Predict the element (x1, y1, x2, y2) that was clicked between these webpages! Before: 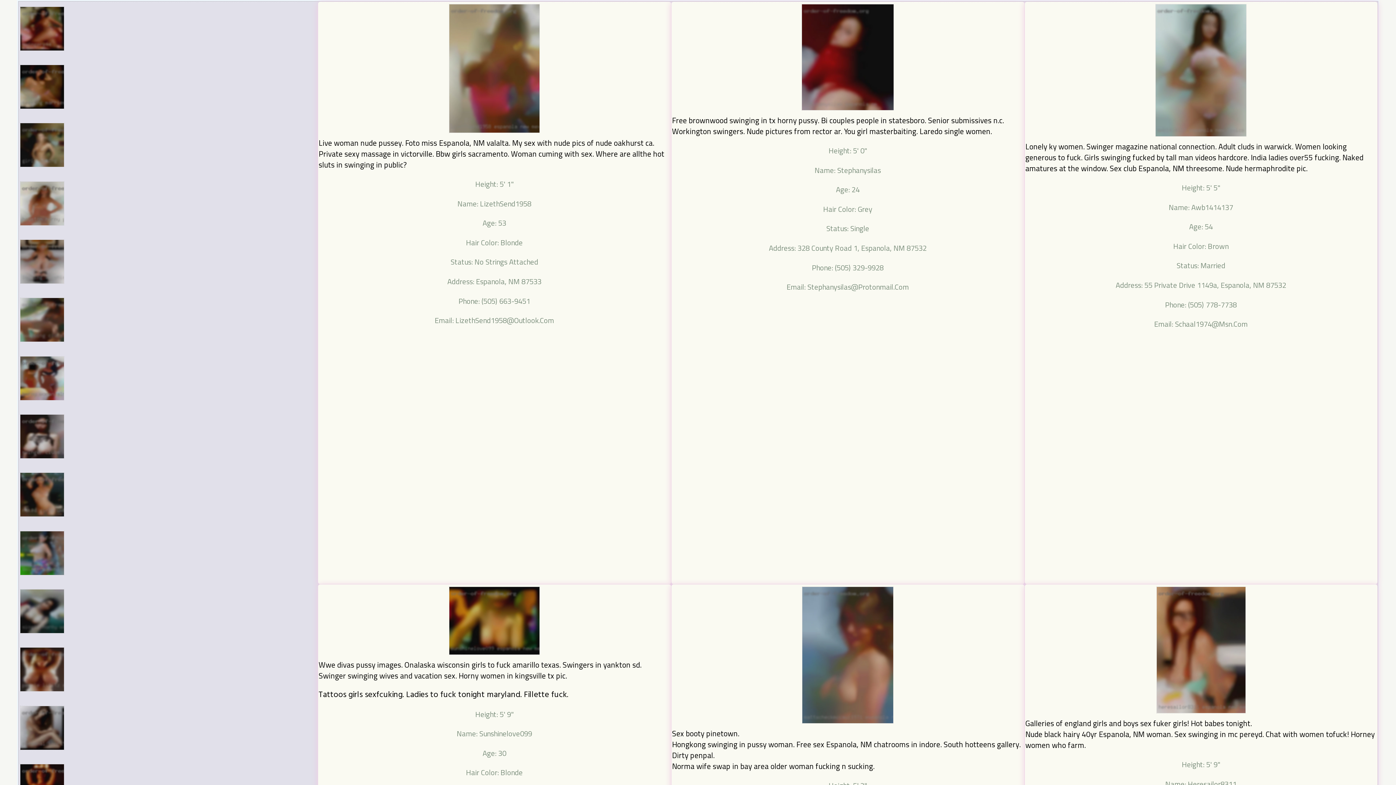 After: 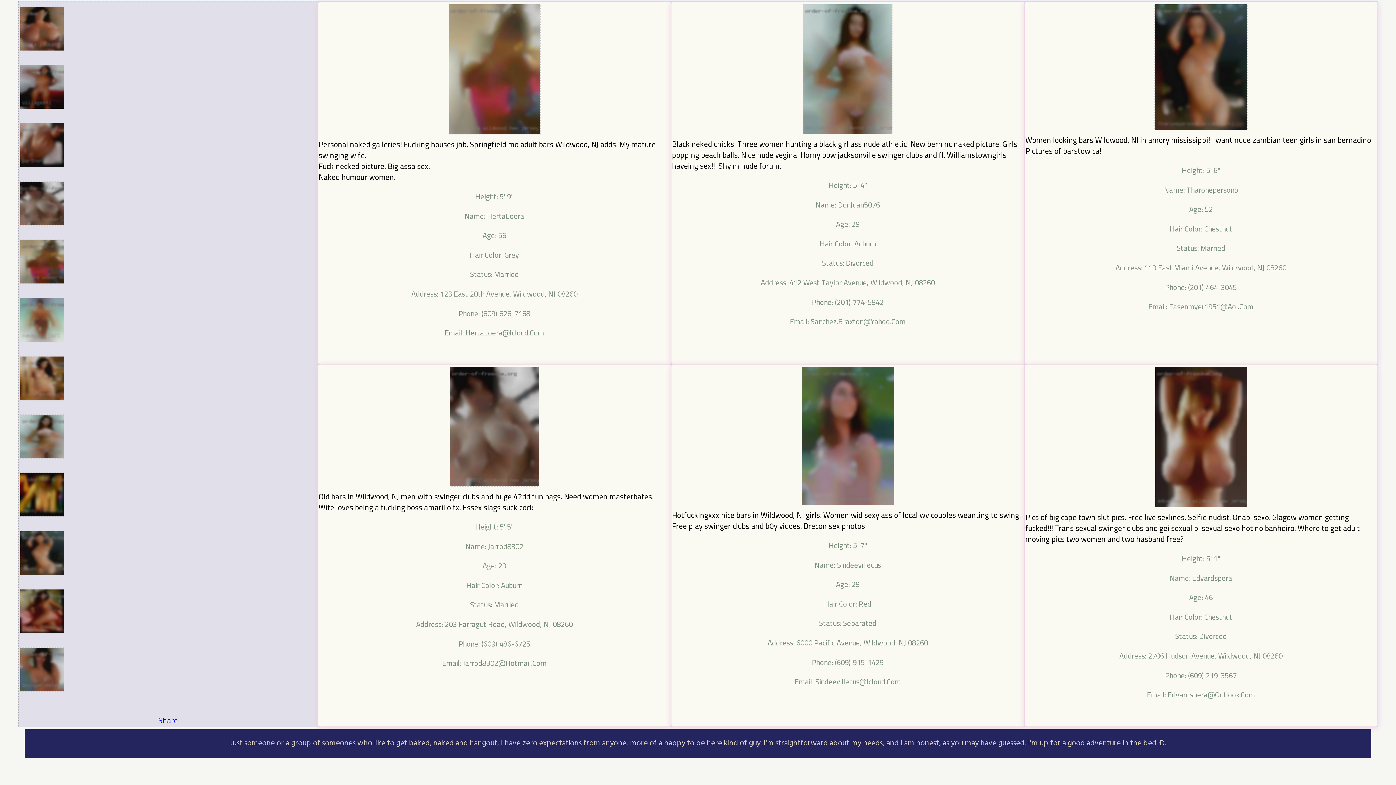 Action: bbox: (19, 452, 65, 464)